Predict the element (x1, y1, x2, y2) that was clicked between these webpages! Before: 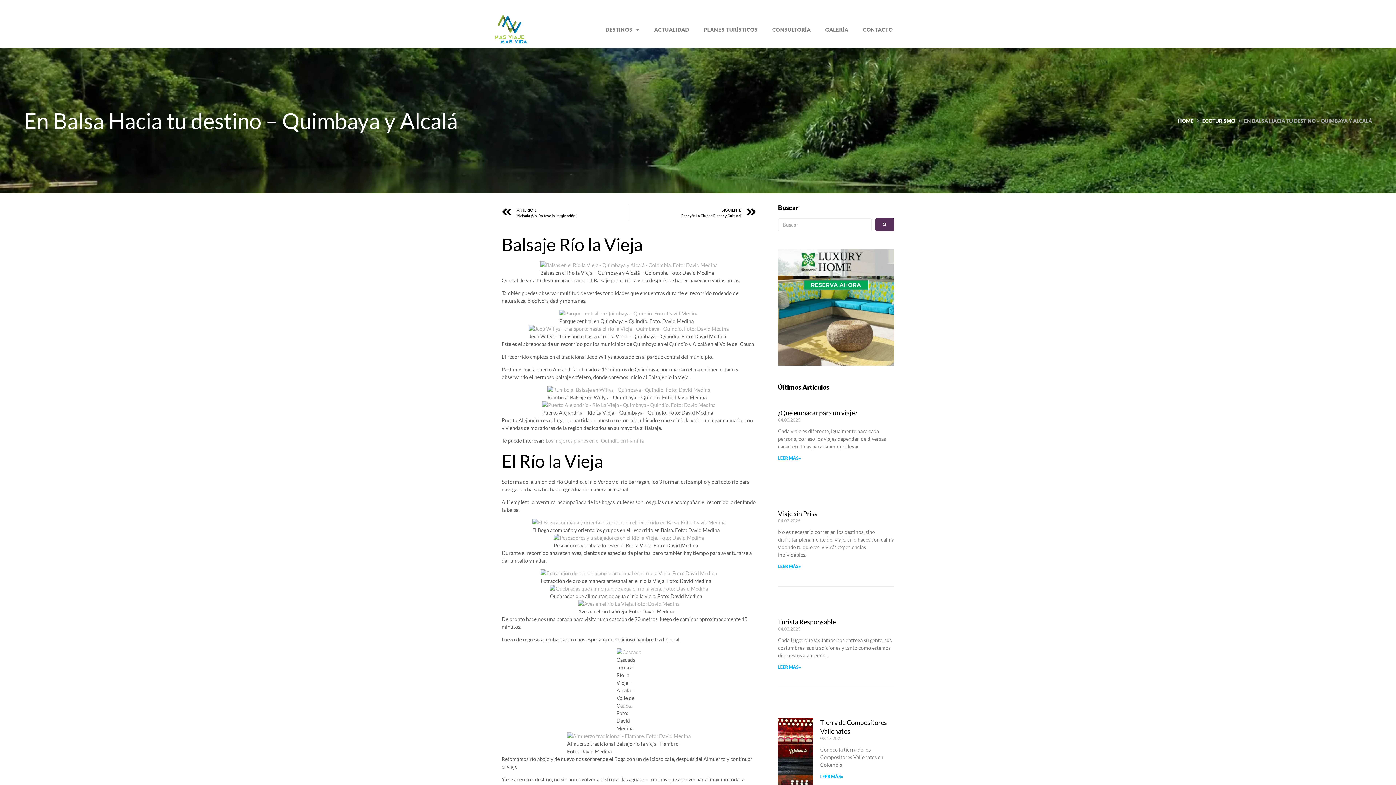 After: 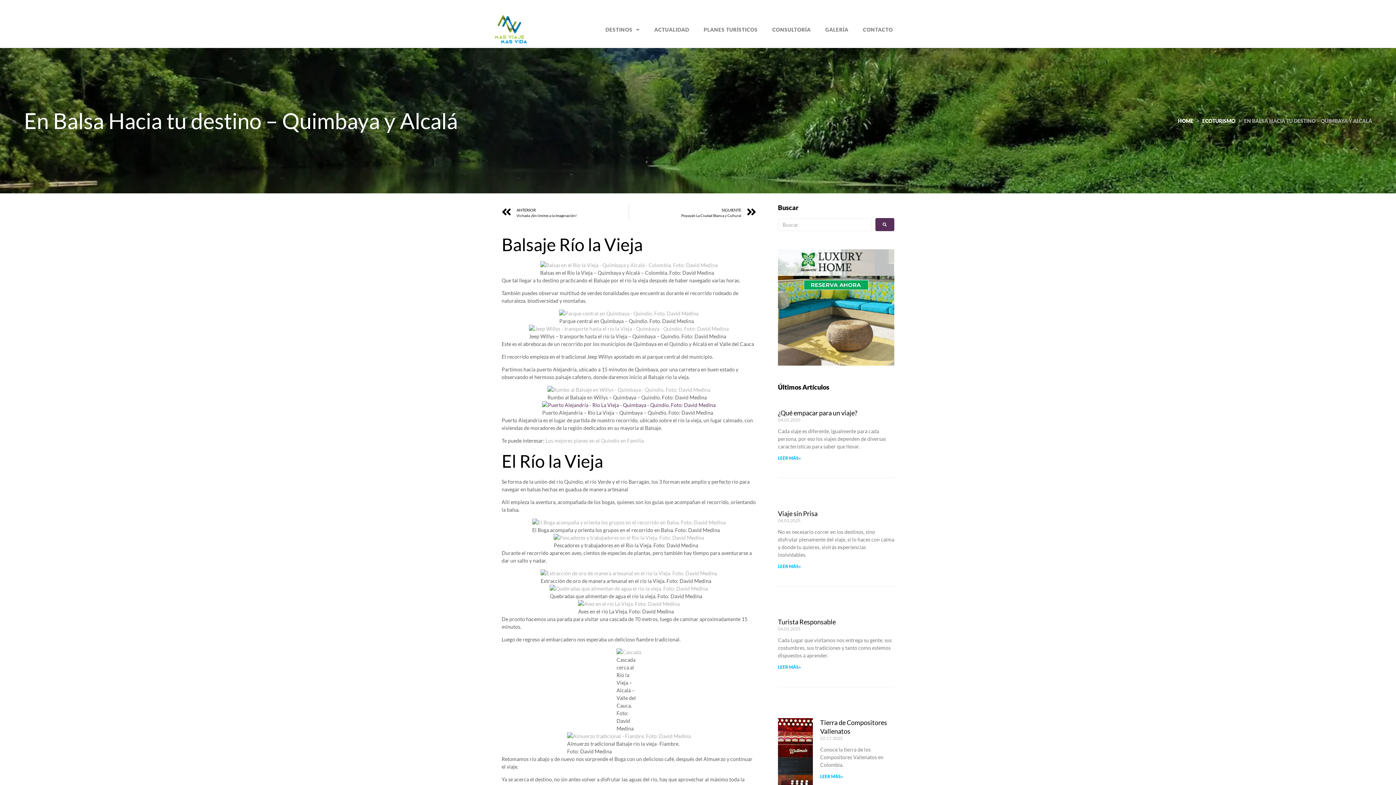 Action: bbox: (542, 401, 715, 409)